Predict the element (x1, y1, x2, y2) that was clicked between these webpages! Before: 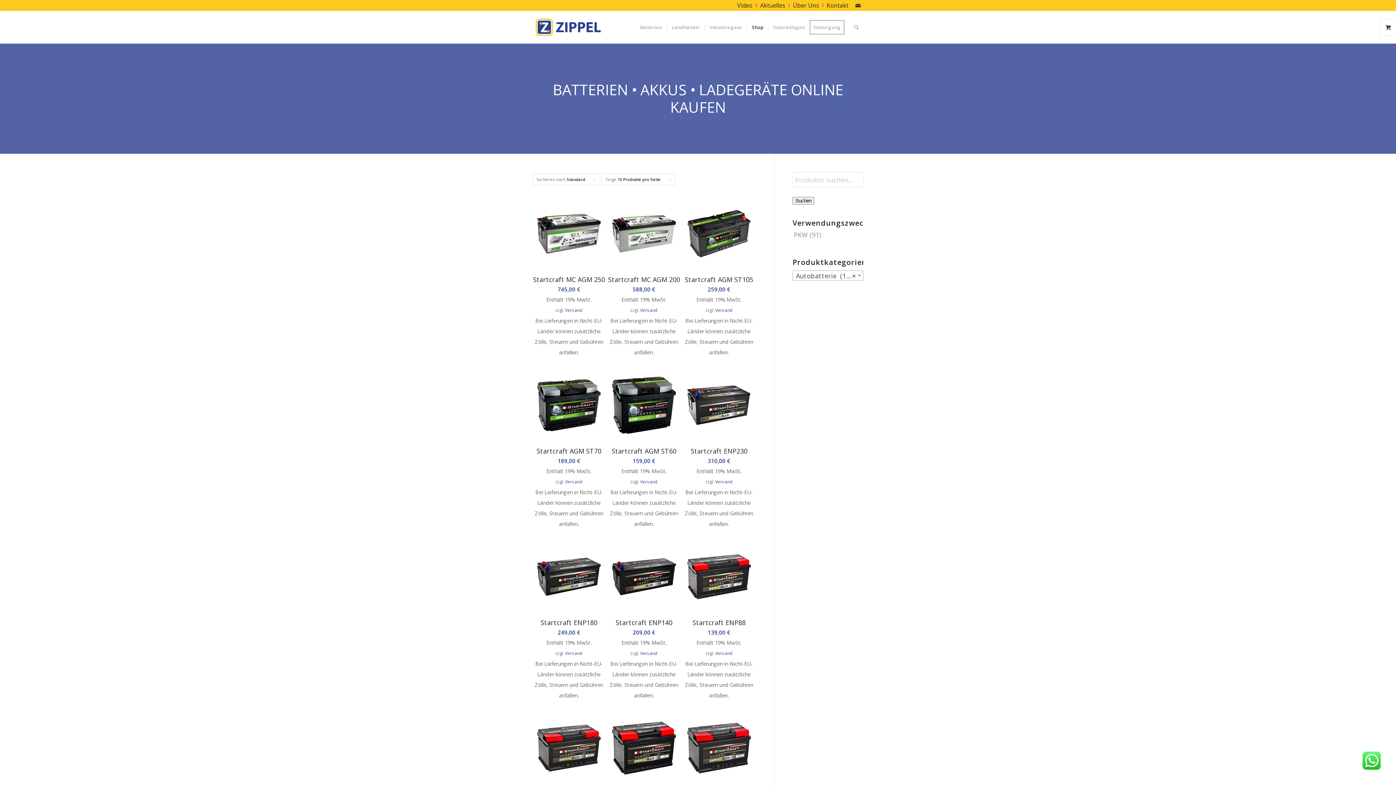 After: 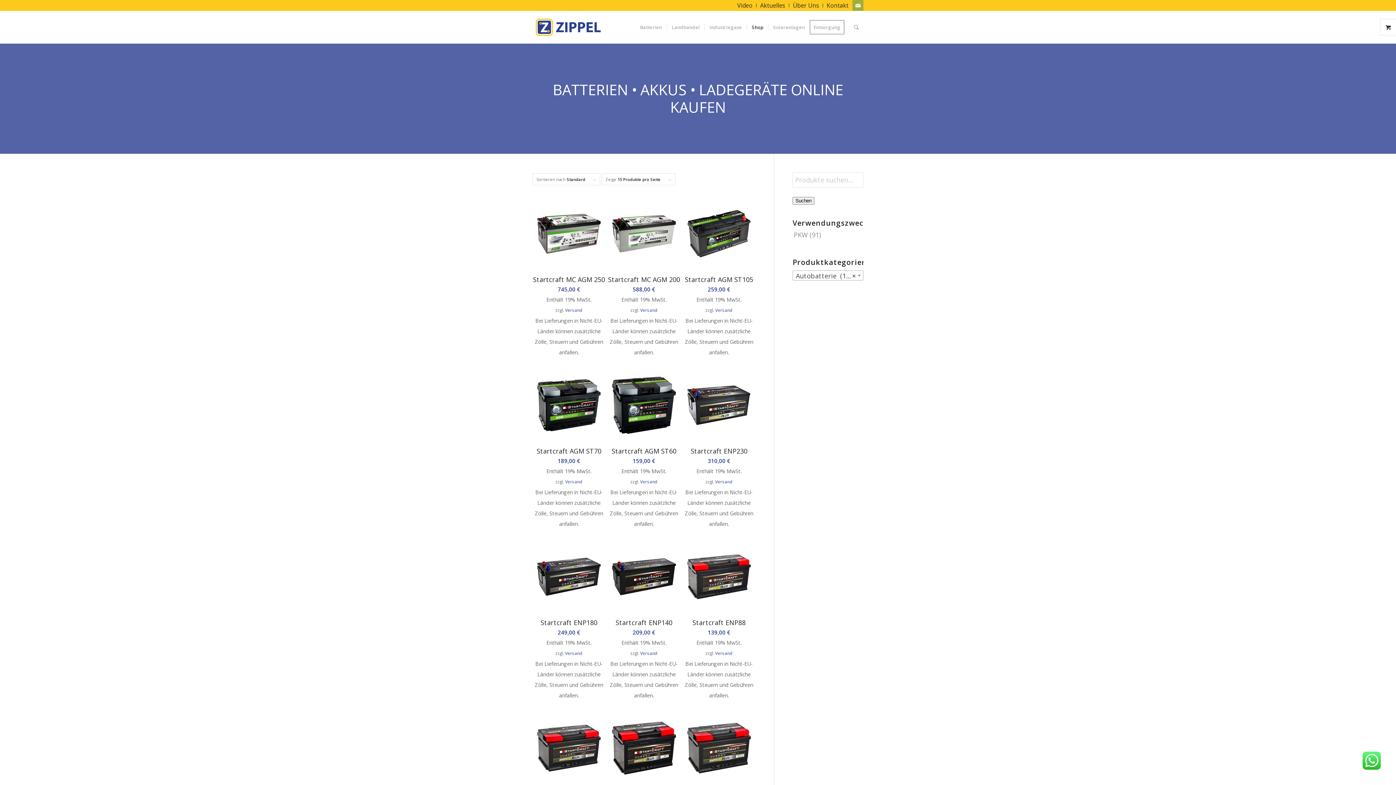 Action: label: Link zu Mail bbox: (852, 0, 863, 10)